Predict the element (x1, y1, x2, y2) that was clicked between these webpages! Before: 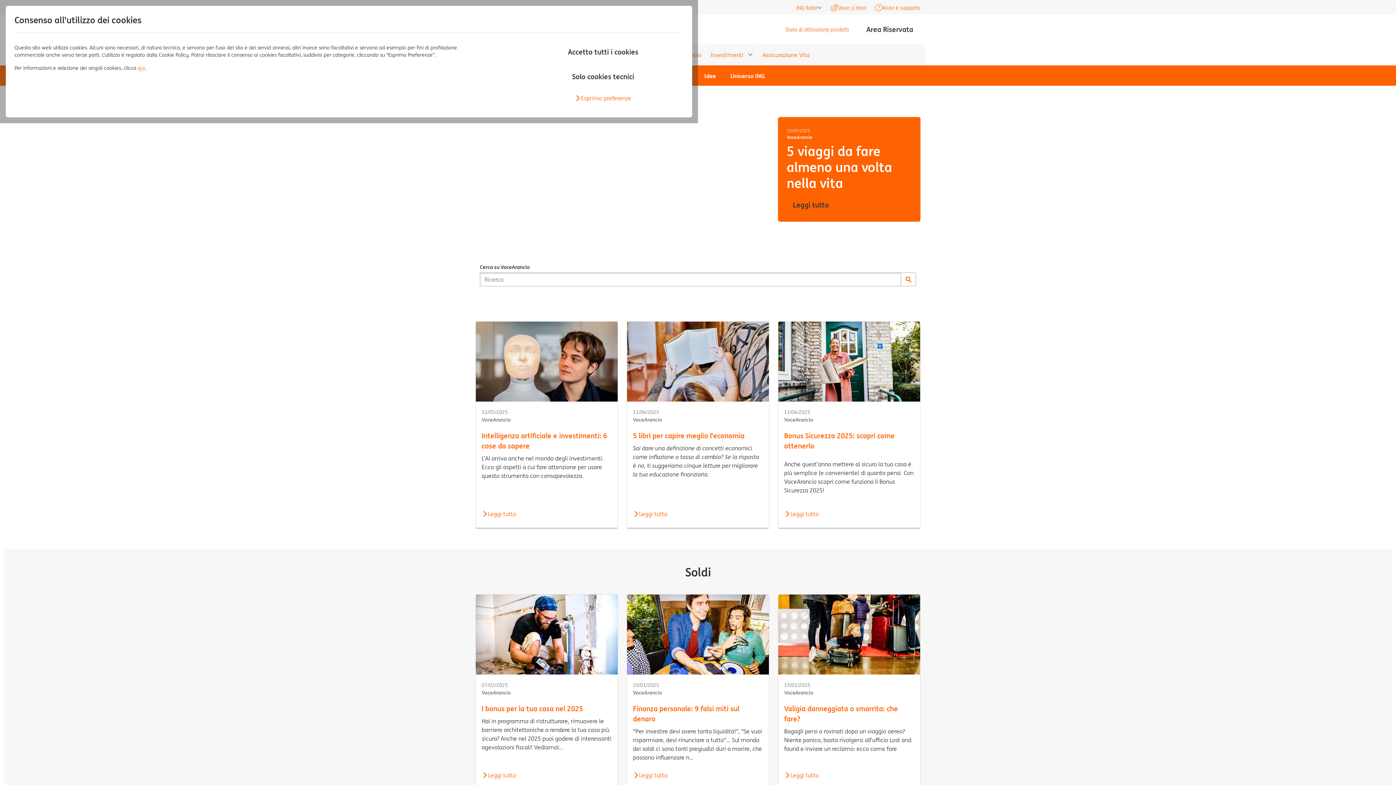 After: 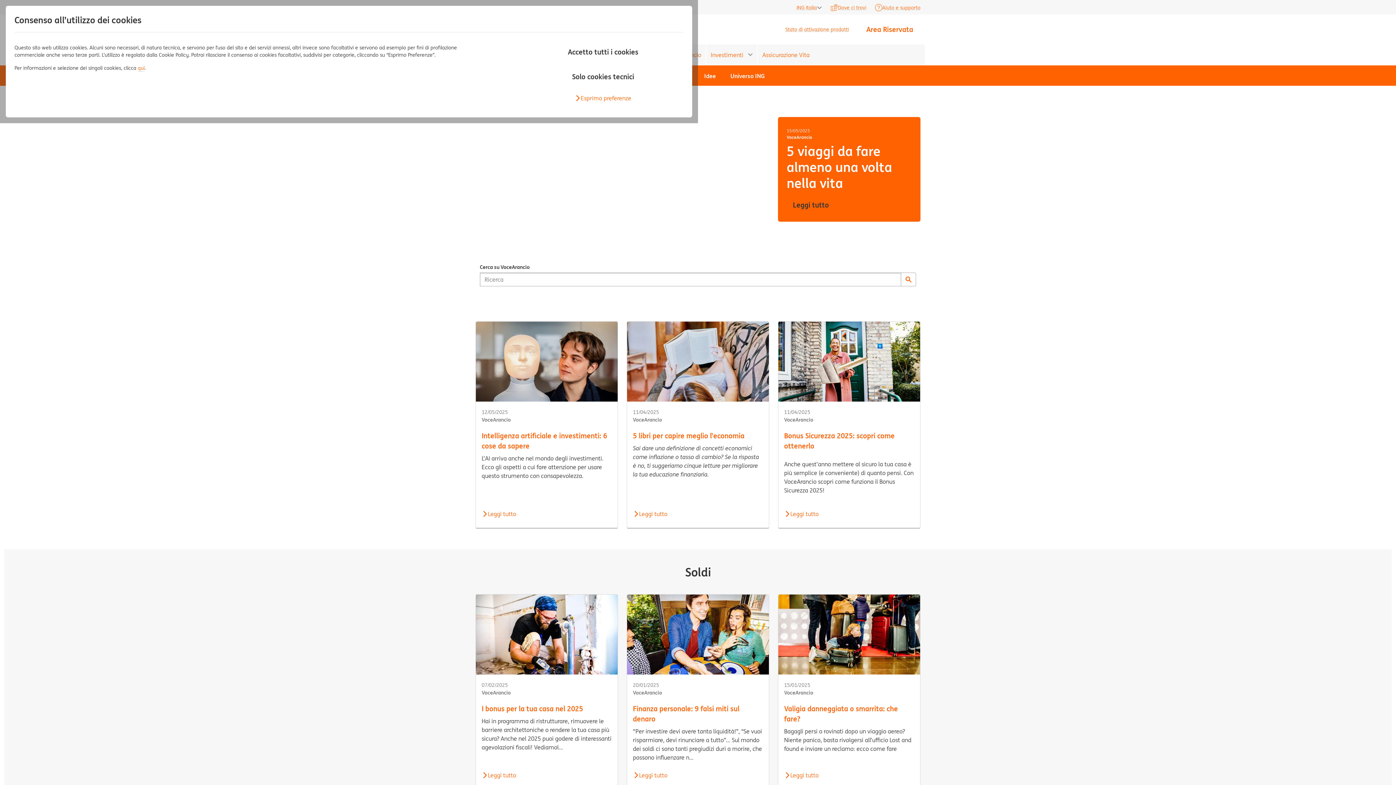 Action: bbox: (860, 21, 919, 37) label: Area Riservata